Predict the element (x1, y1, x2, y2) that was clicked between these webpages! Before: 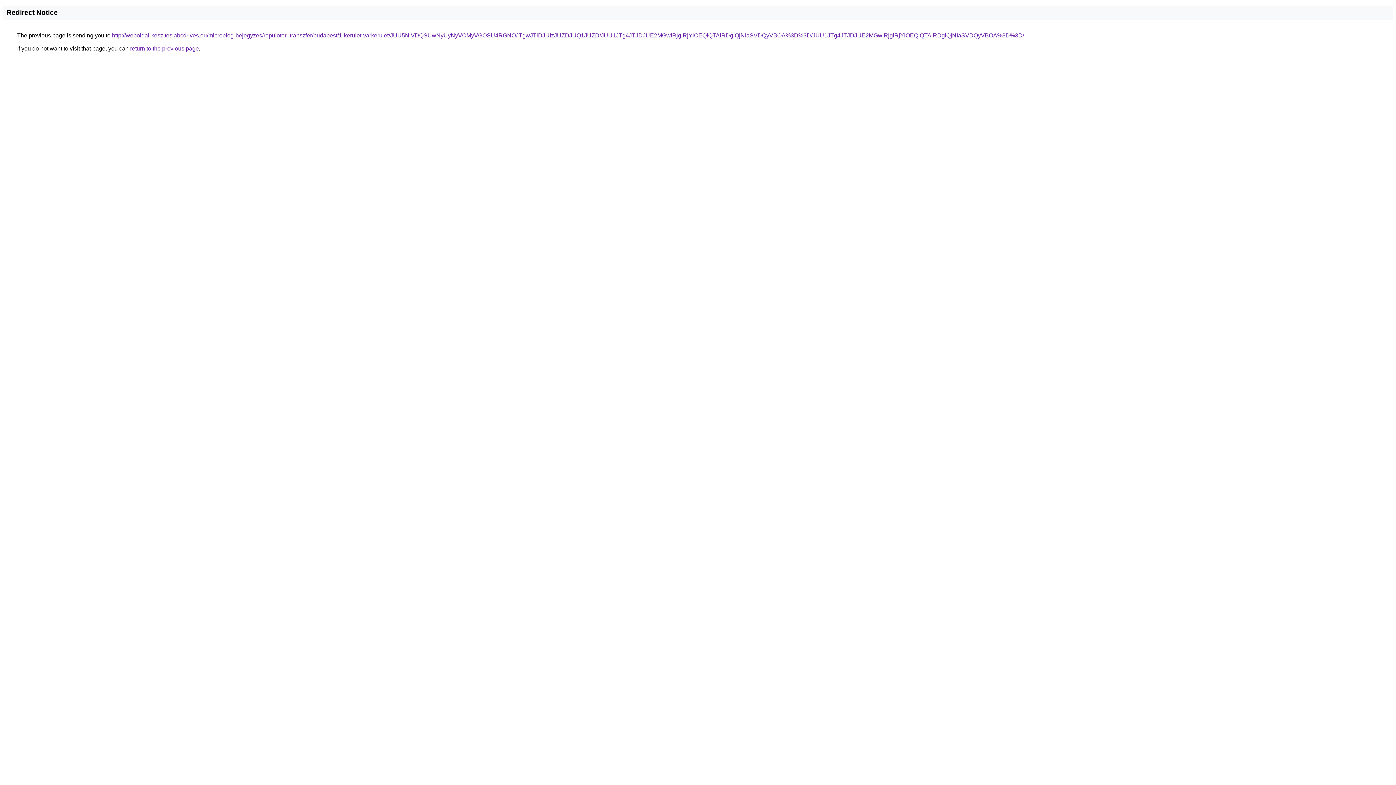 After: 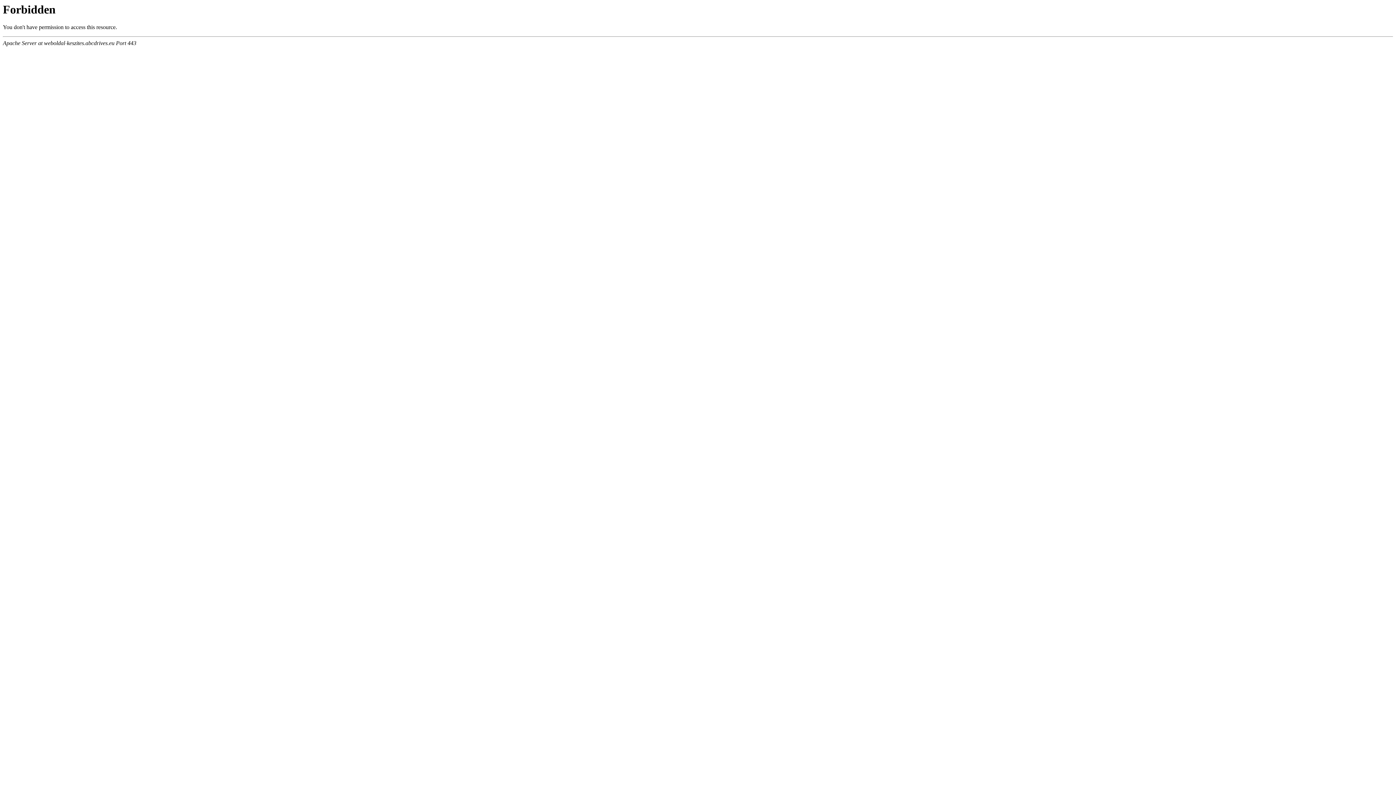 Action: bbox: (112, 32, 1024, 38) label: http://weboldal-keszites.abcdrives.eu/microblog-bejegyzes/repuloteri-transzfer/budapest/1-kerulet-varkerulet/JUU5NiVDQSUwNyUyNyVCMyVGOSU4RGNOJTgwJTlDJUIzJUZDJUQ1JUZD/JUU1JTg4JTJDJUE2MGwlRjglRjYlOEQlQTAlRDglQjNIaSVDQyVBOA%3D%3D/JUU1JTg4JTJDJUE2MGwlRjglRjYlOEQlQTAlRDglQjNIaSVDQyVBOA%3D%3D/